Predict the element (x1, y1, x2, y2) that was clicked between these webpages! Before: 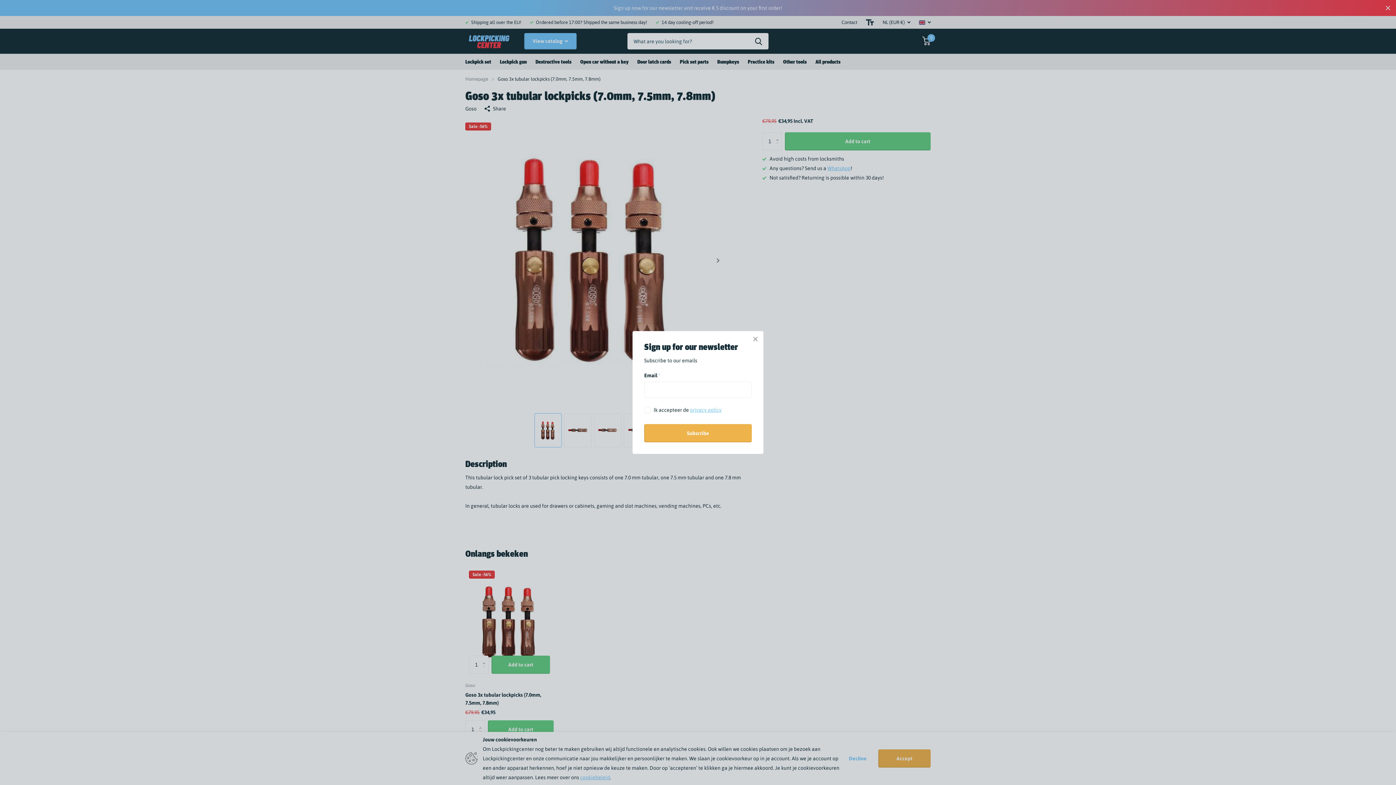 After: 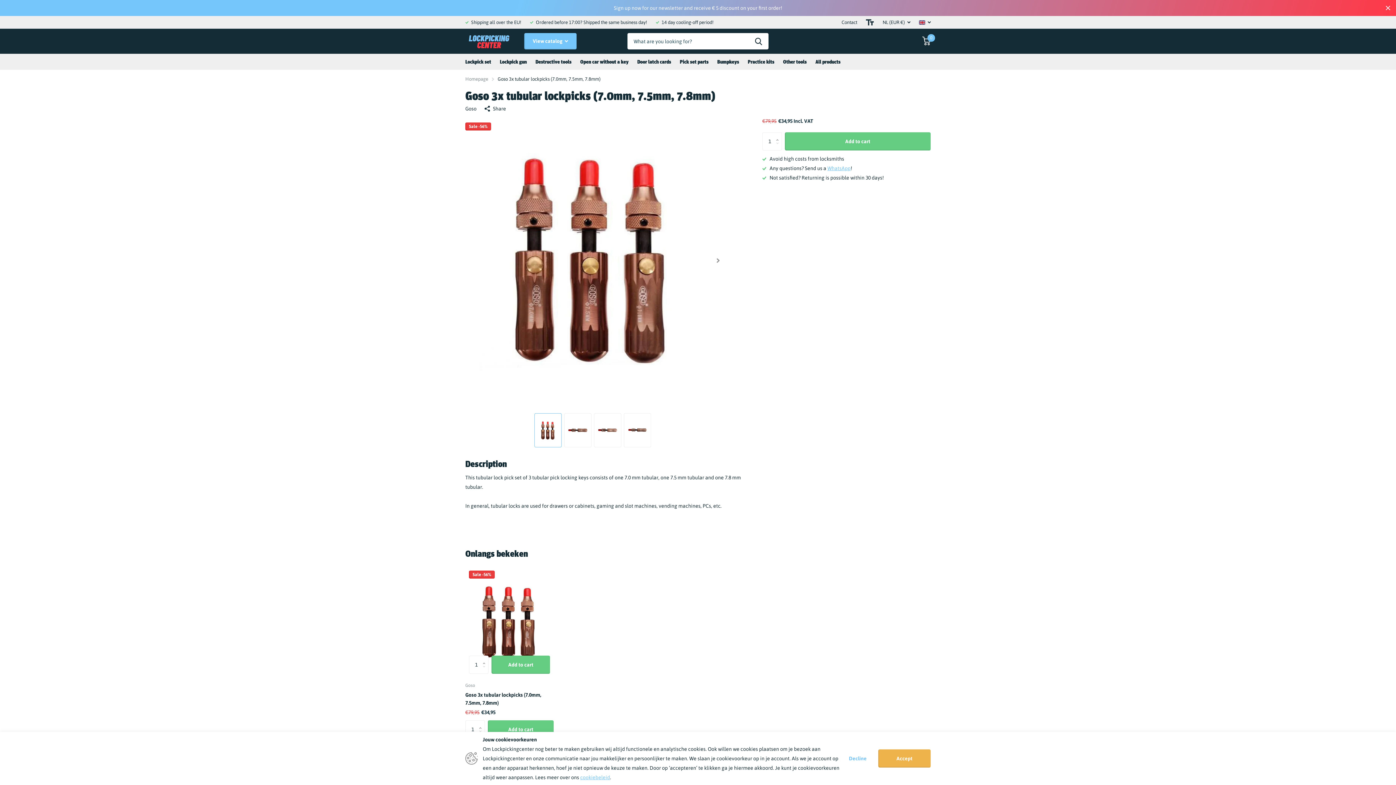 Action: bbox: (747, 331, 763, 347) label: Close